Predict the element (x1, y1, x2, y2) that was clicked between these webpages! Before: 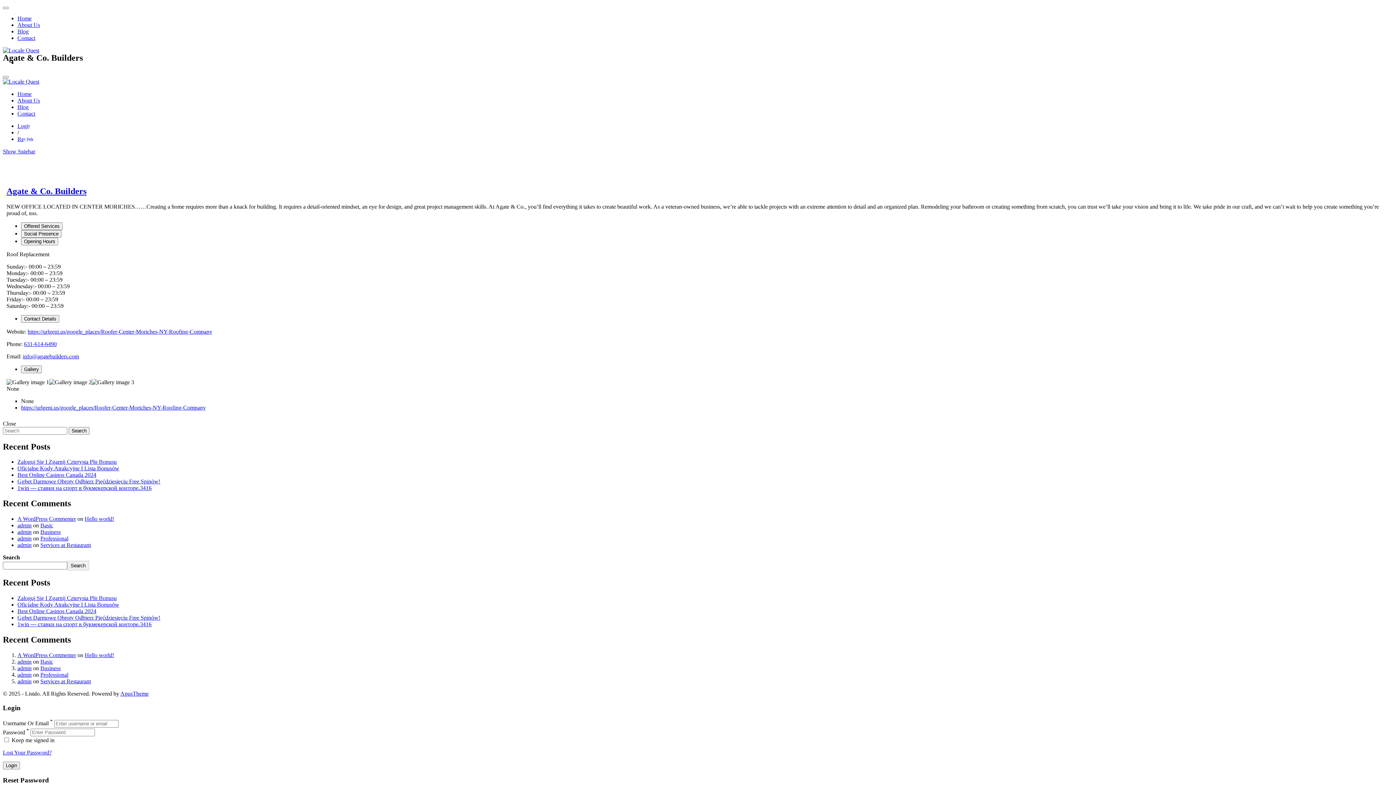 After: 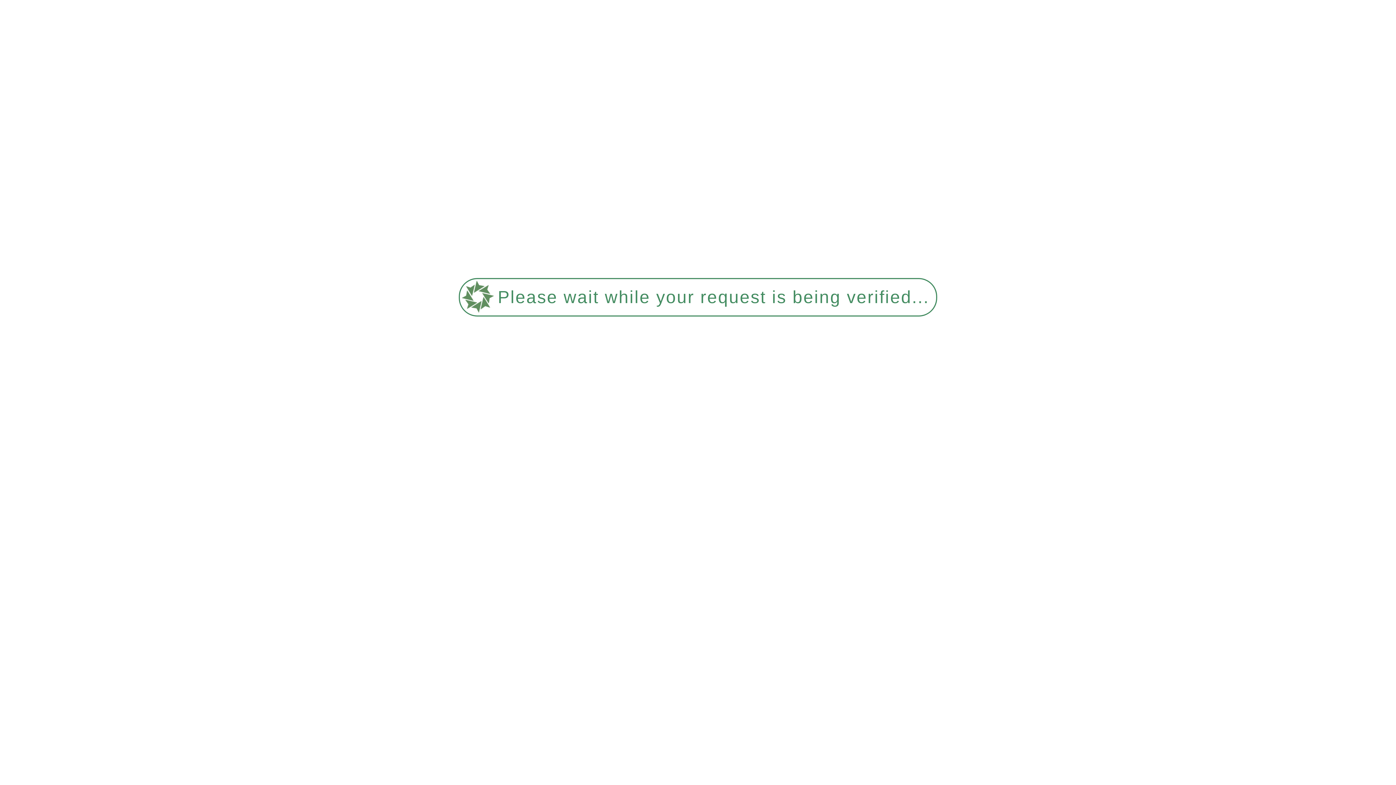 Action: bbox: (40, 522, 53, 528) label: Basic